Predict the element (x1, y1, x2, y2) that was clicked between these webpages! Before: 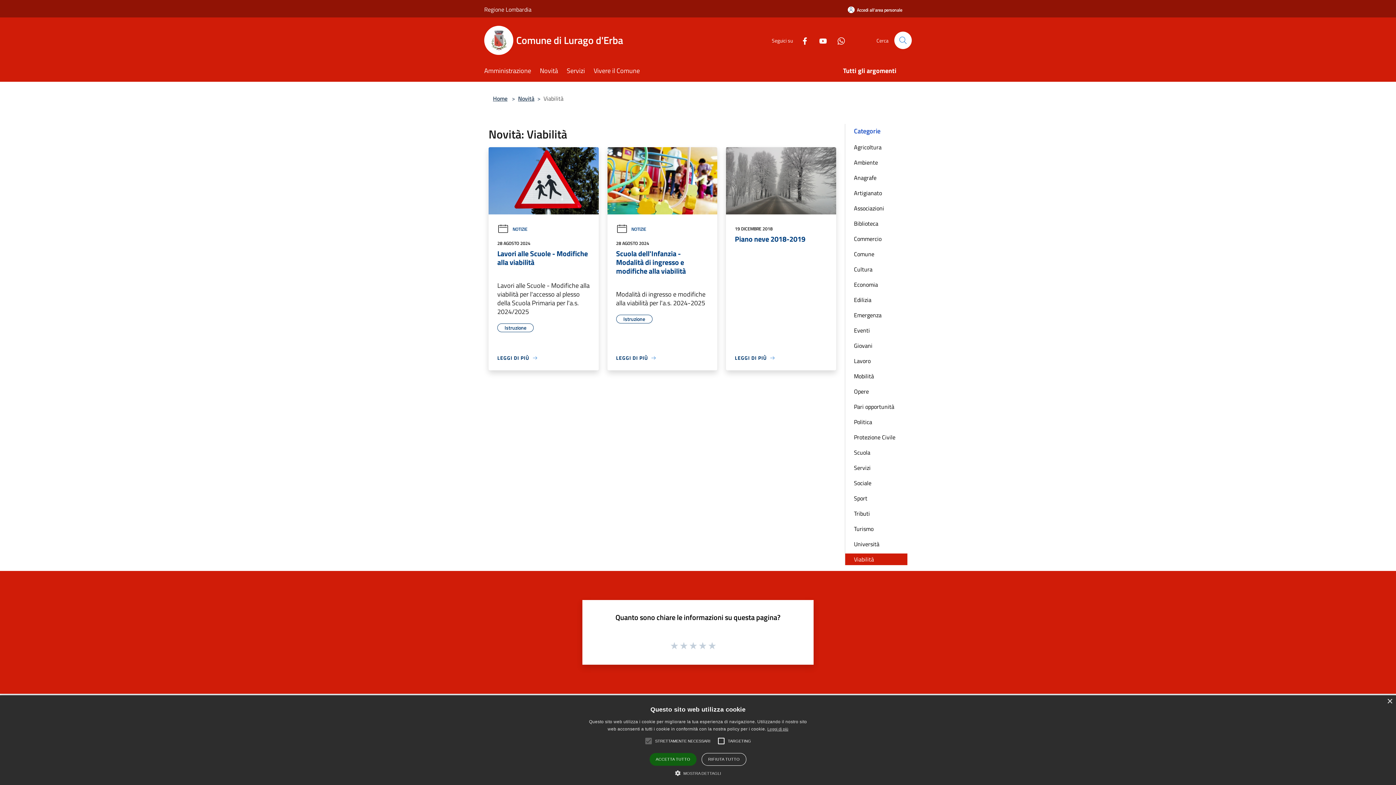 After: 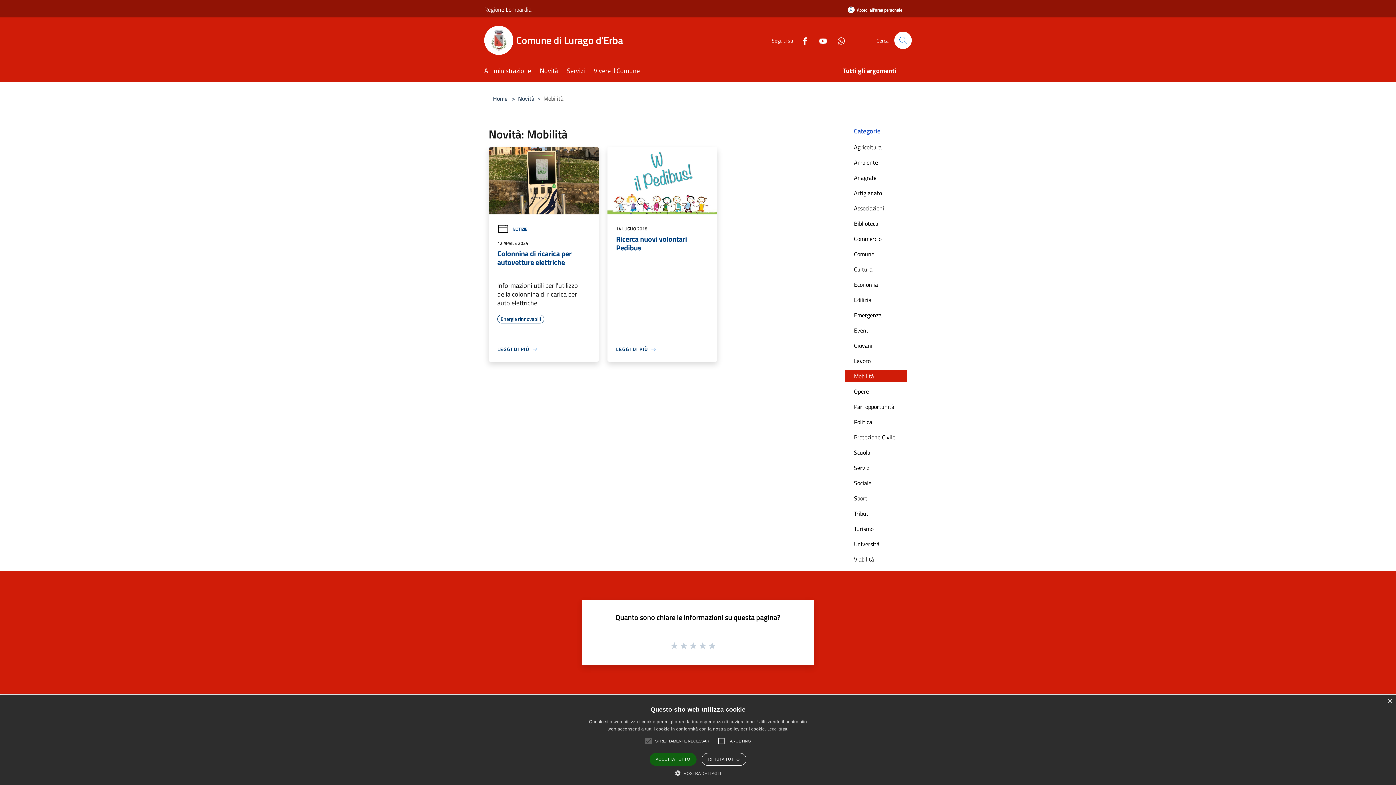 Action: label: Mobilità bbox: (845, 370, 907, 382)